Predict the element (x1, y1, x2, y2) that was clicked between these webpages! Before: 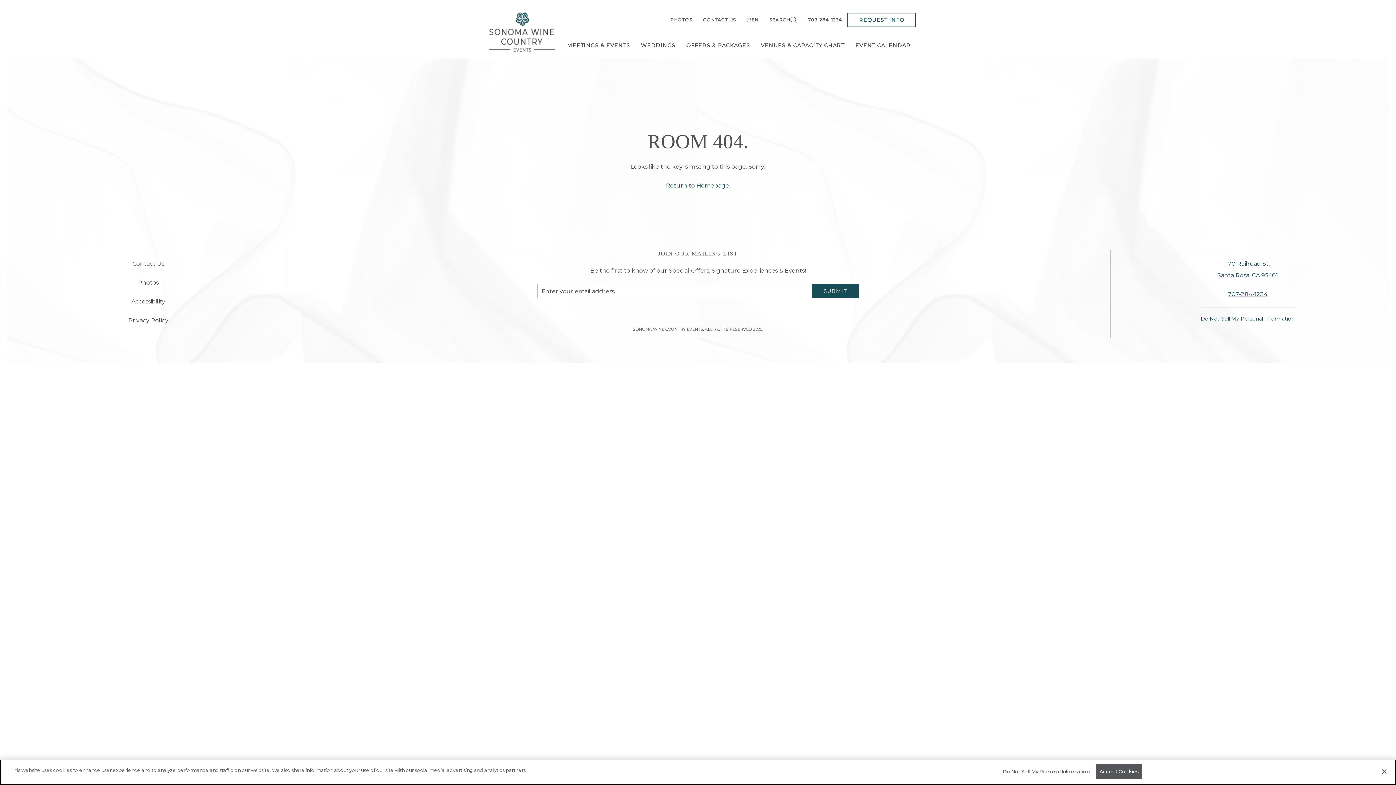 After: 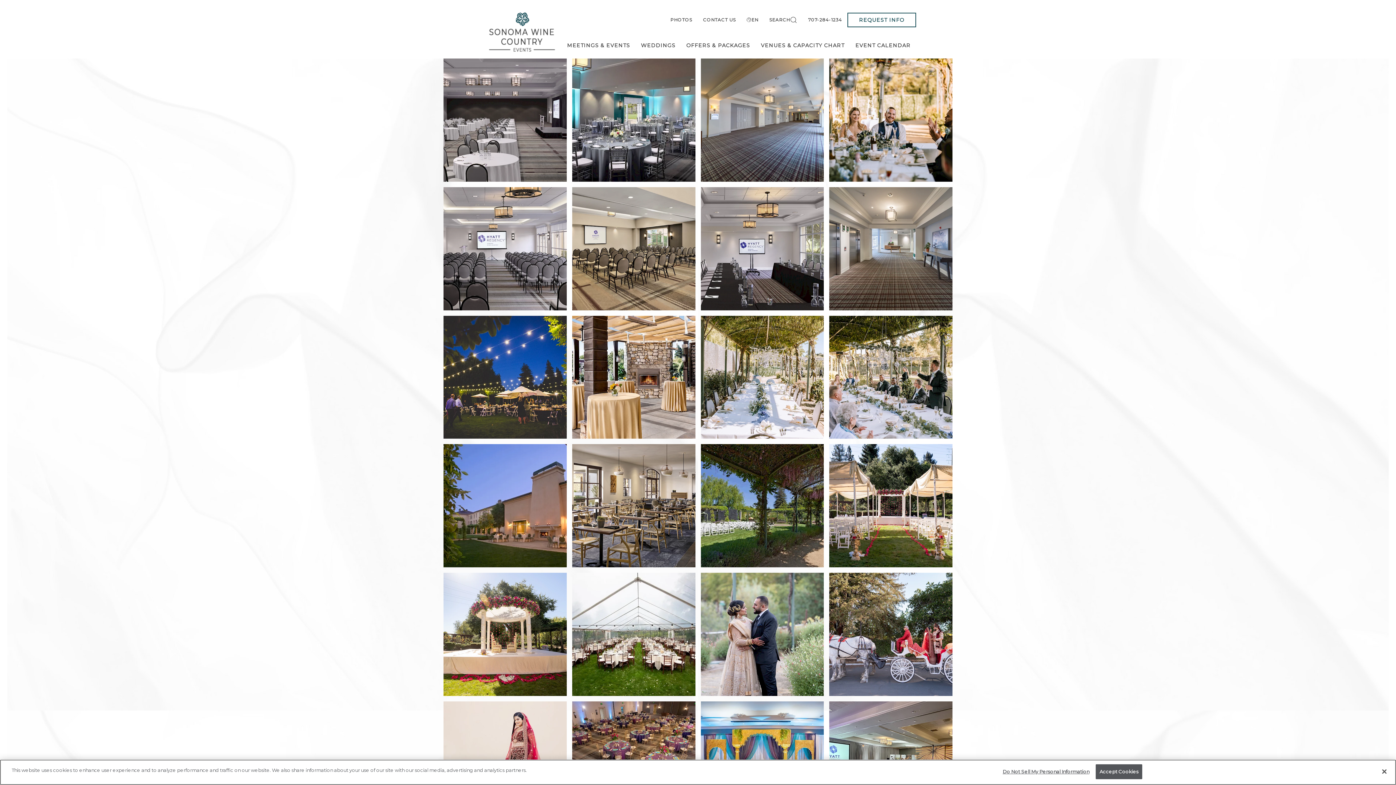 Action: bbox: (665, 13, 697, 26) label: PHOTOS